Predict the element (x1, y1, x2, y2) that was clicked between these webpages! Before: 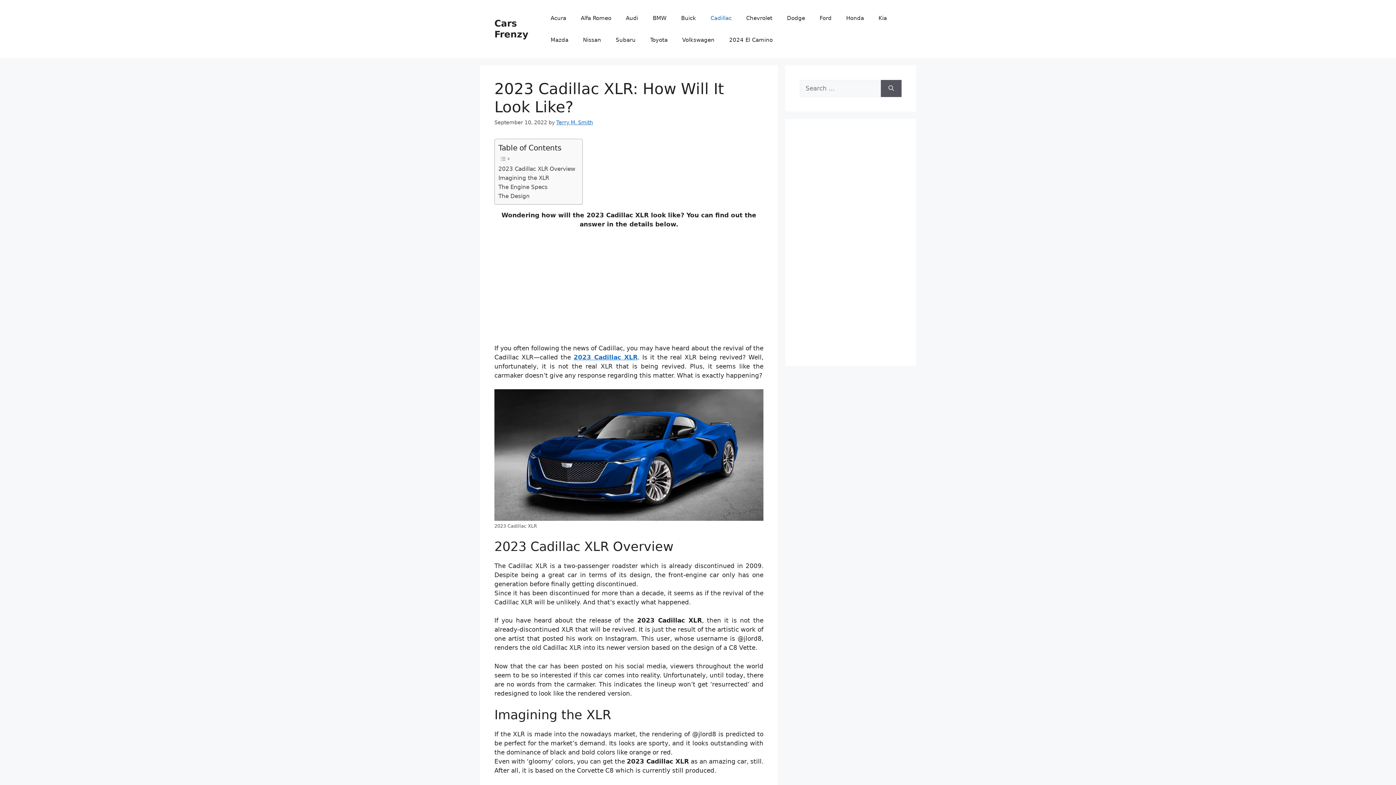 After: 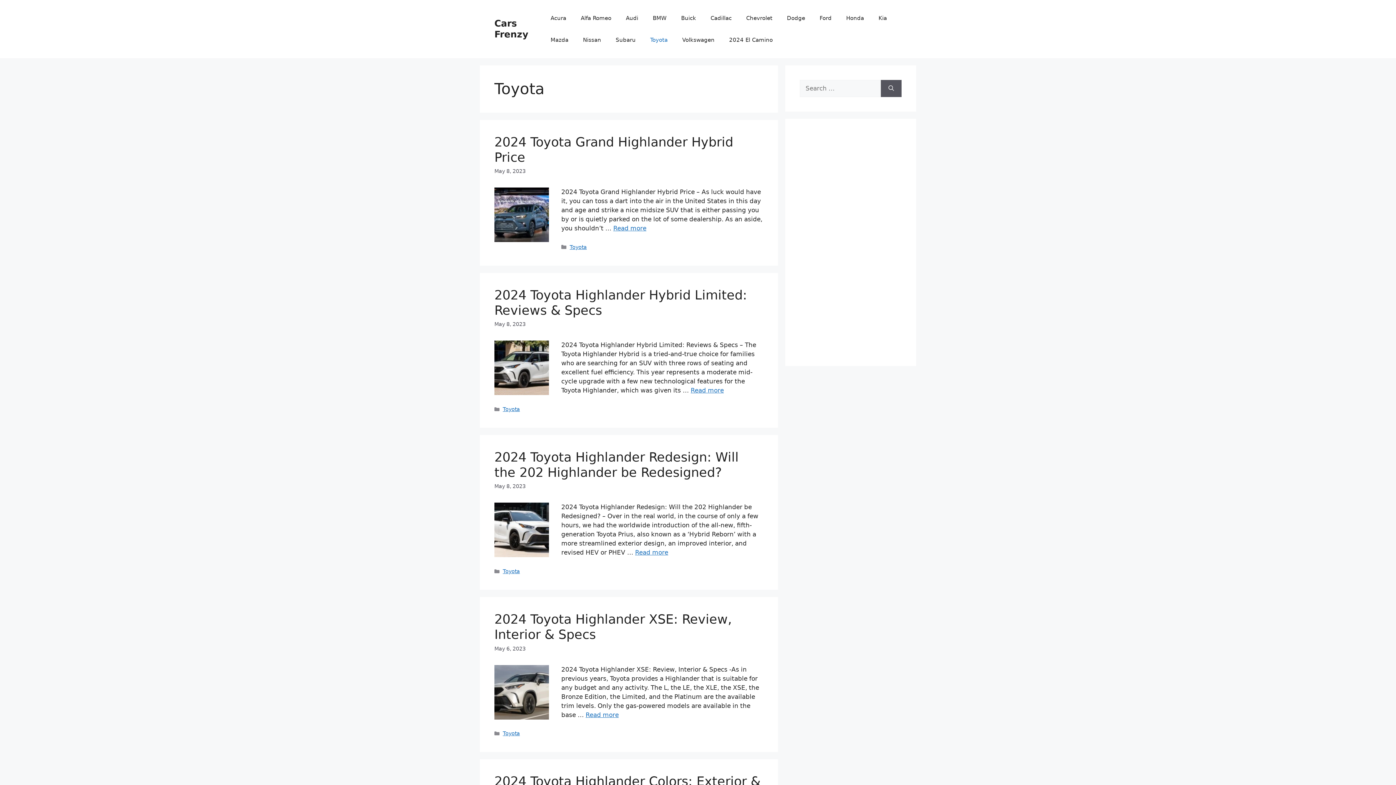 Action: bbox: (643, 29, 675, 50) label: Toyota